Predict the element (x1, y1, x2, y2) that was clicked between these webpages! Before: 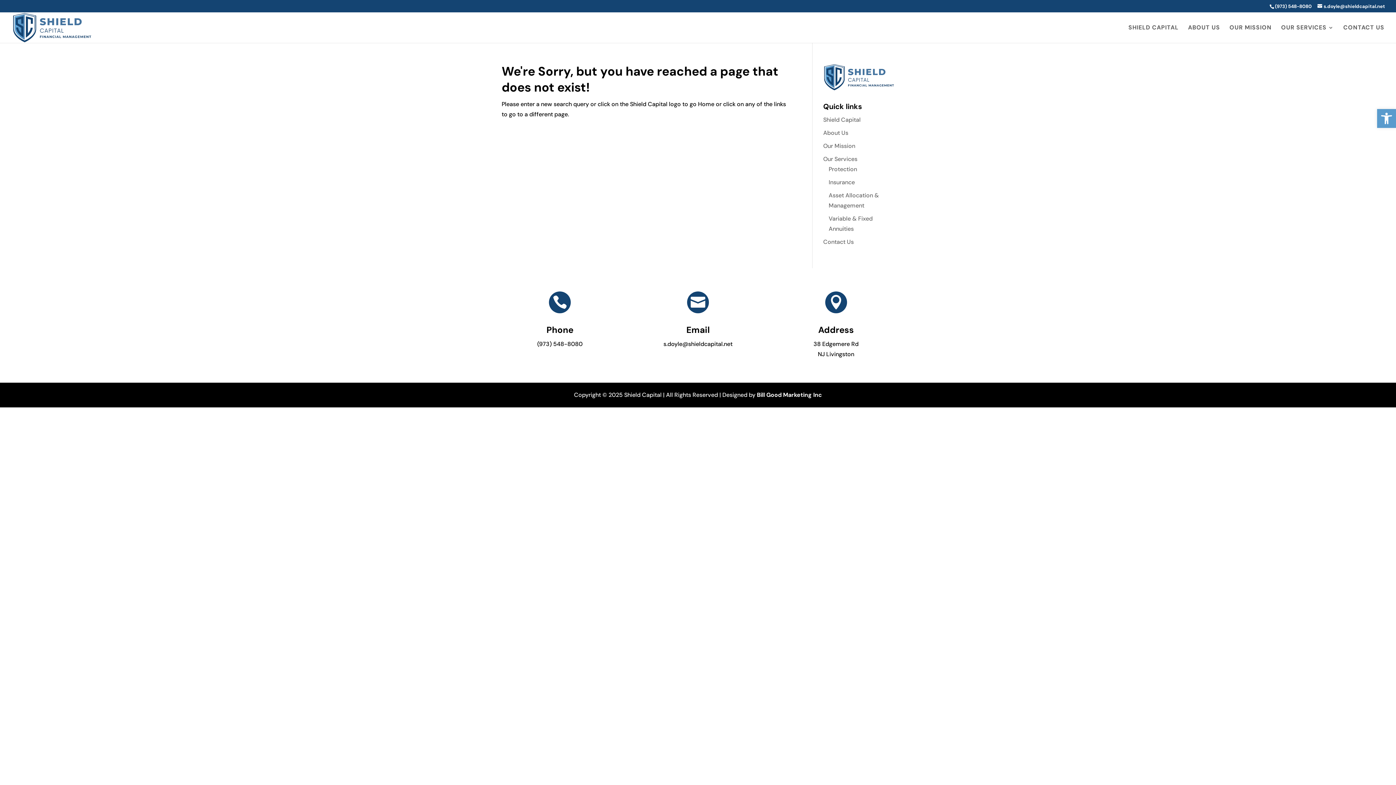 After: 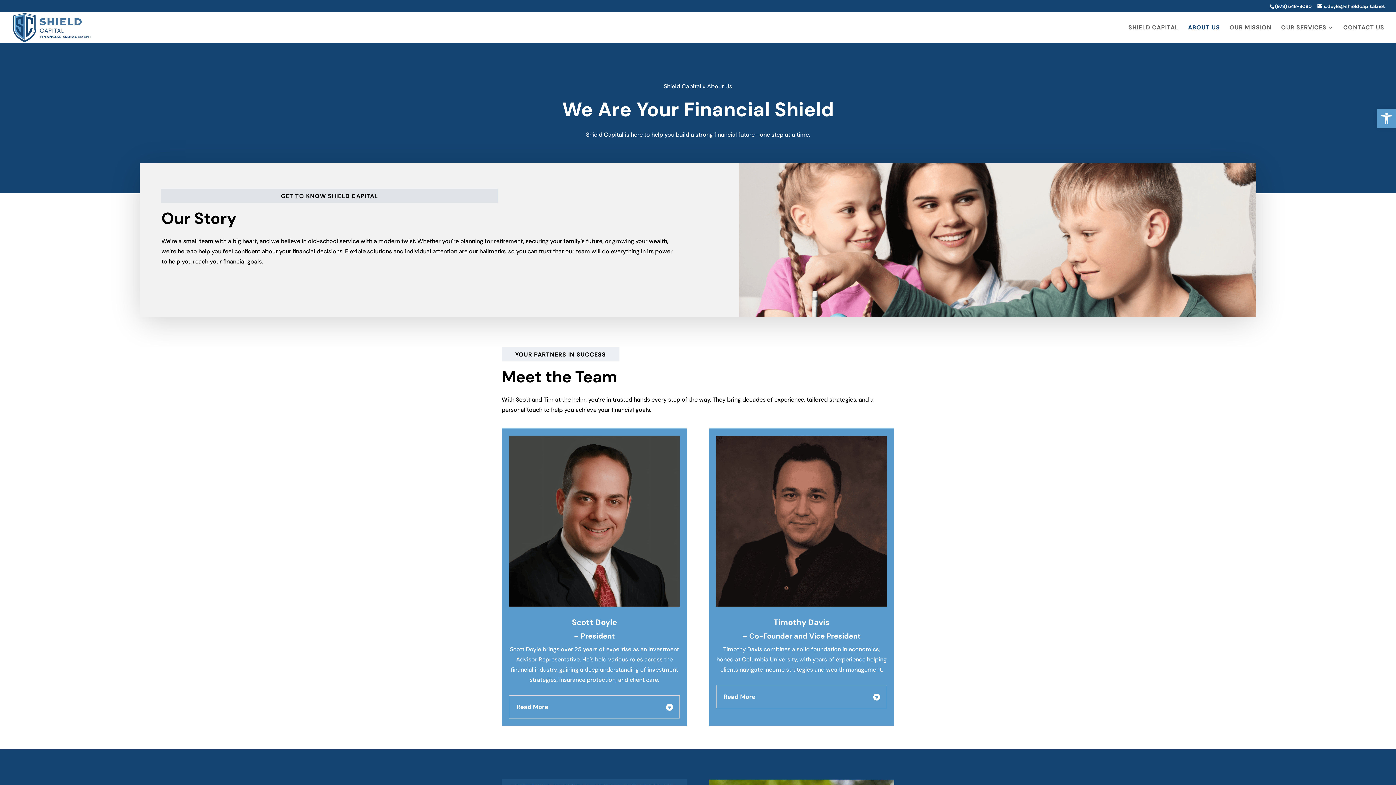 Action: bbox: (823, 129, 848, 136) label: About Us